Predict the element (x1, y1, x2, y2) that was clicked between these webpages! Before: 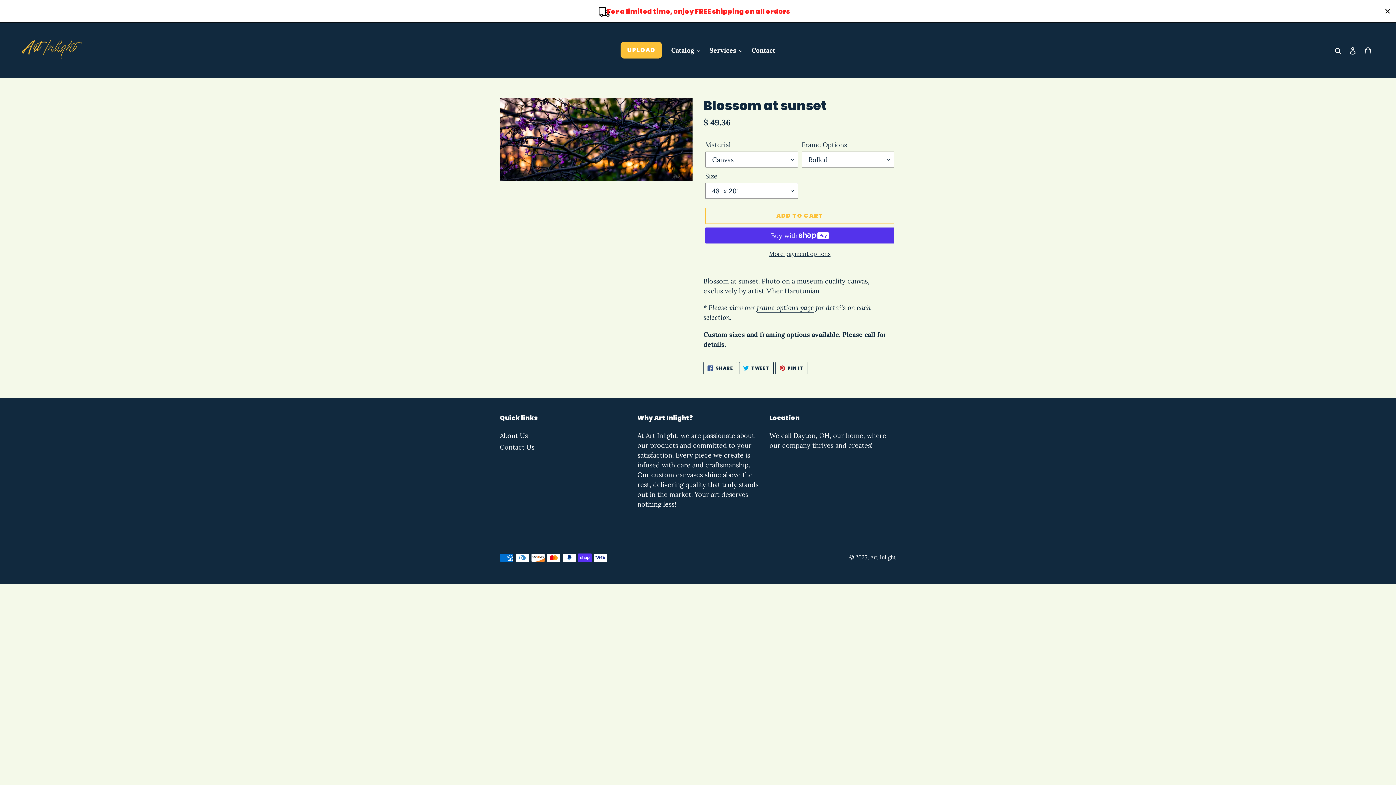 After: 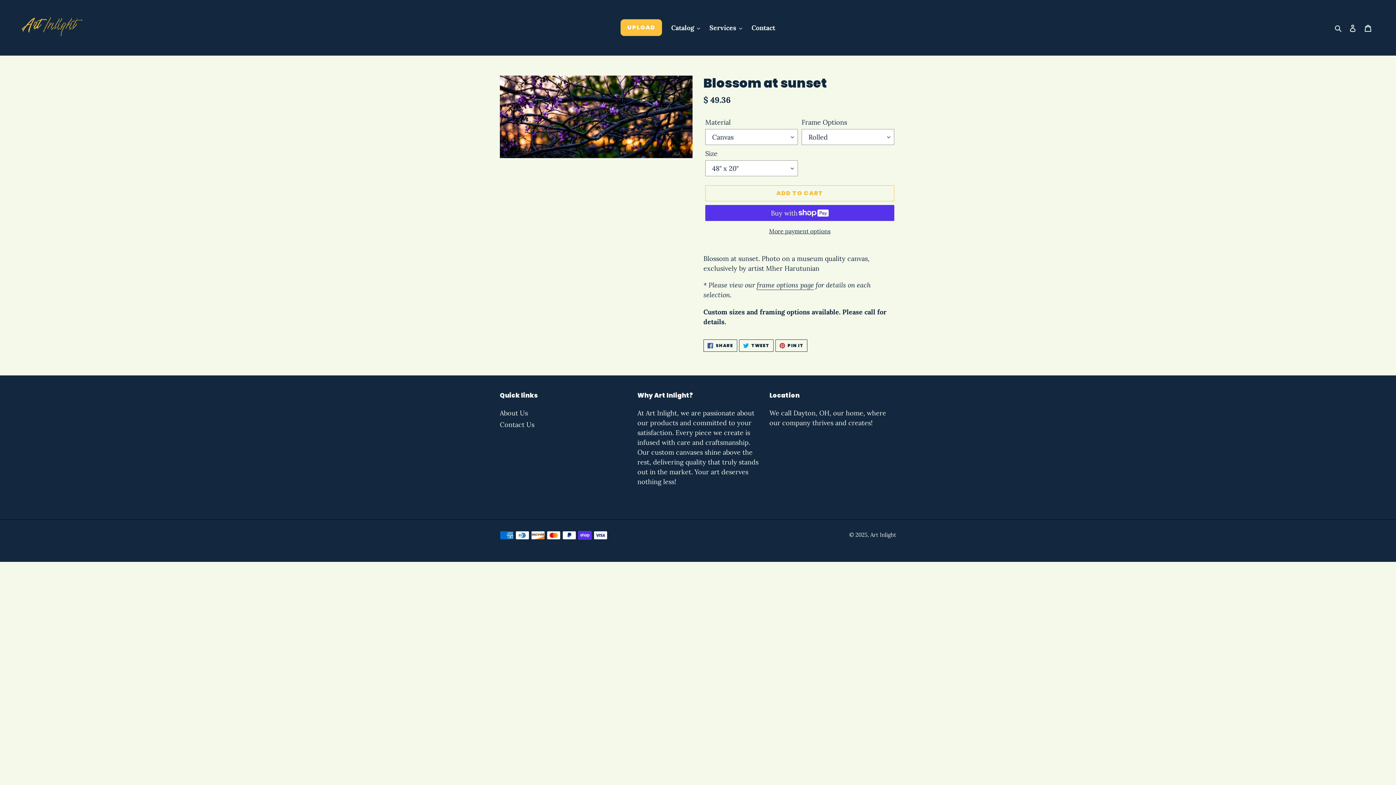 Action: bbox: (1383, 8, 1392, 13)